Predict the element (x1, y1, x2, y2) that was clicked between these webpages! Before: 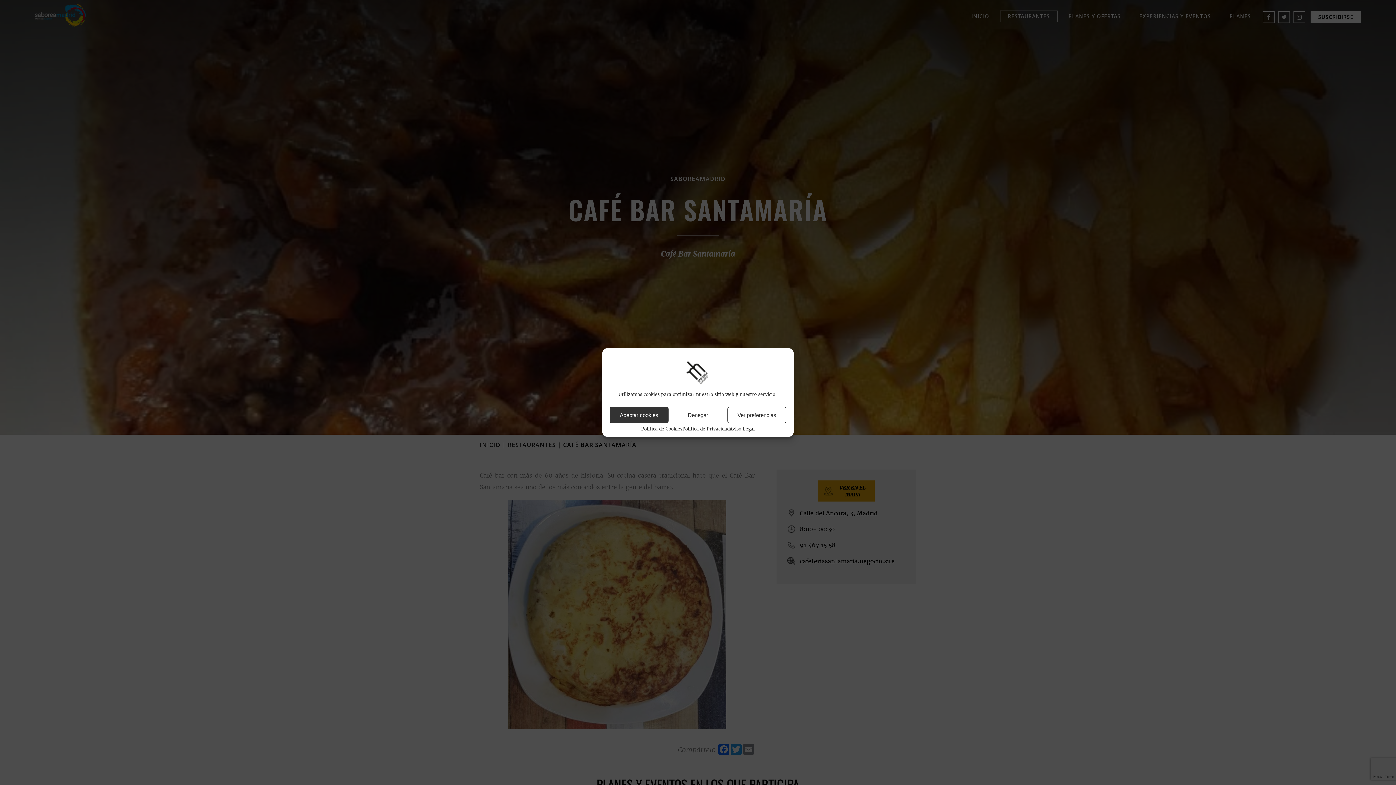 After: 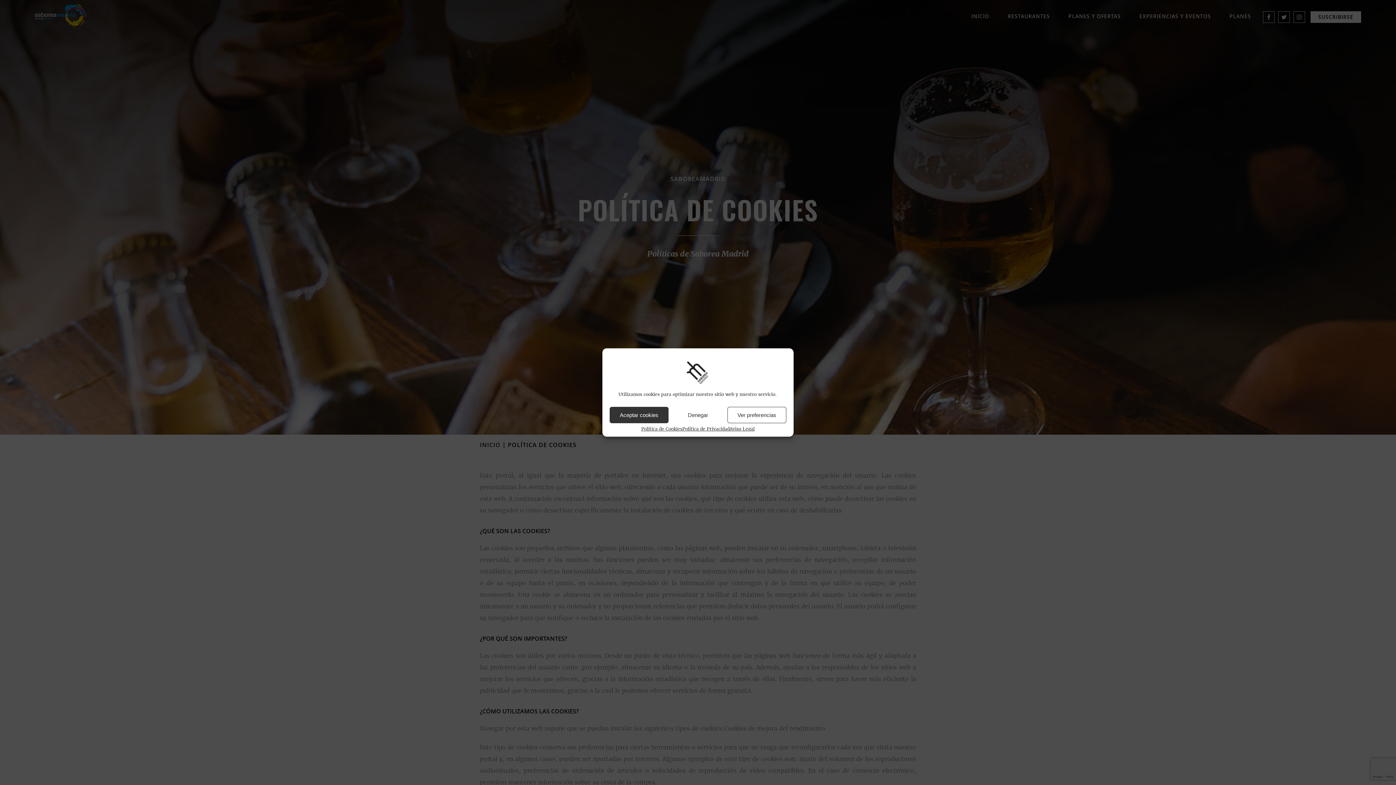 Action: bbox: (641, 427, 682, 431) label: Política de Cookies